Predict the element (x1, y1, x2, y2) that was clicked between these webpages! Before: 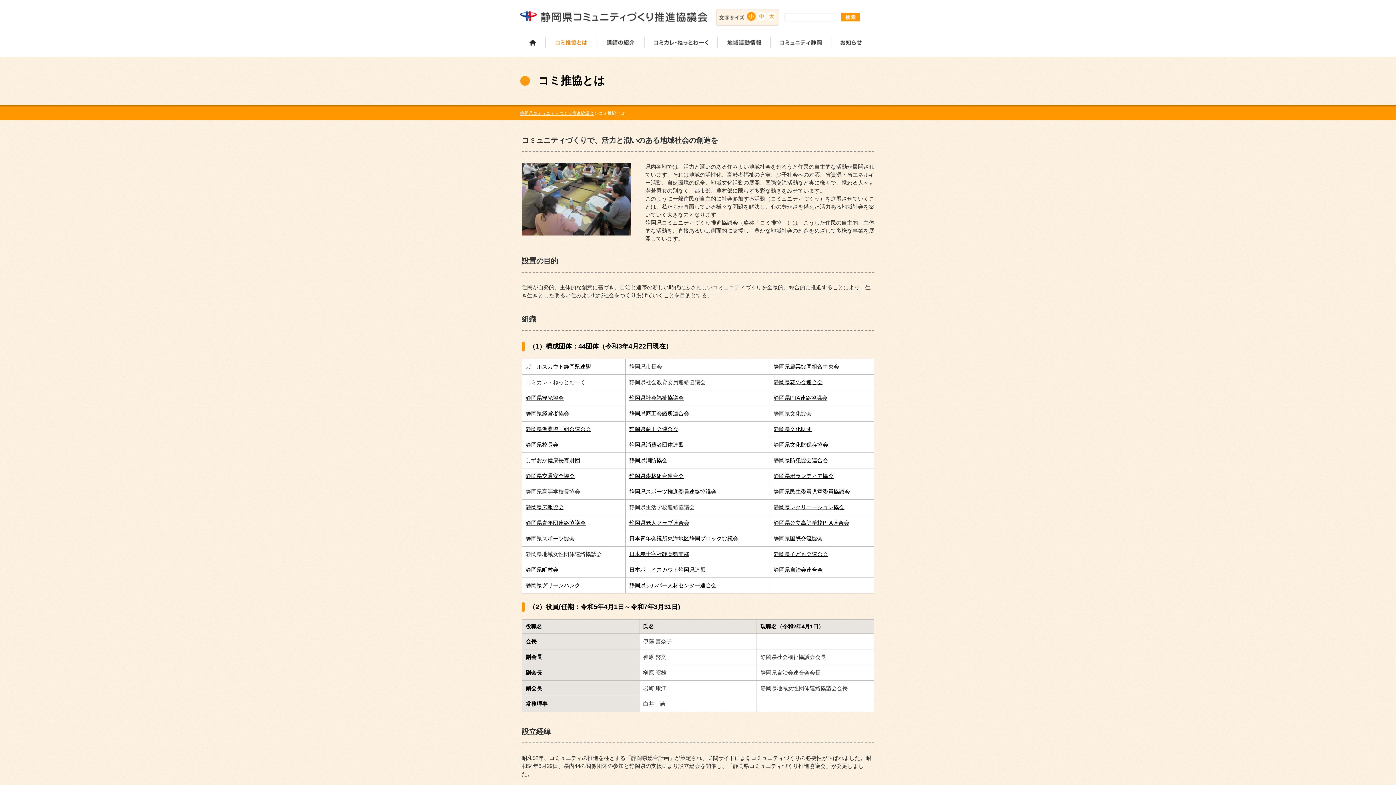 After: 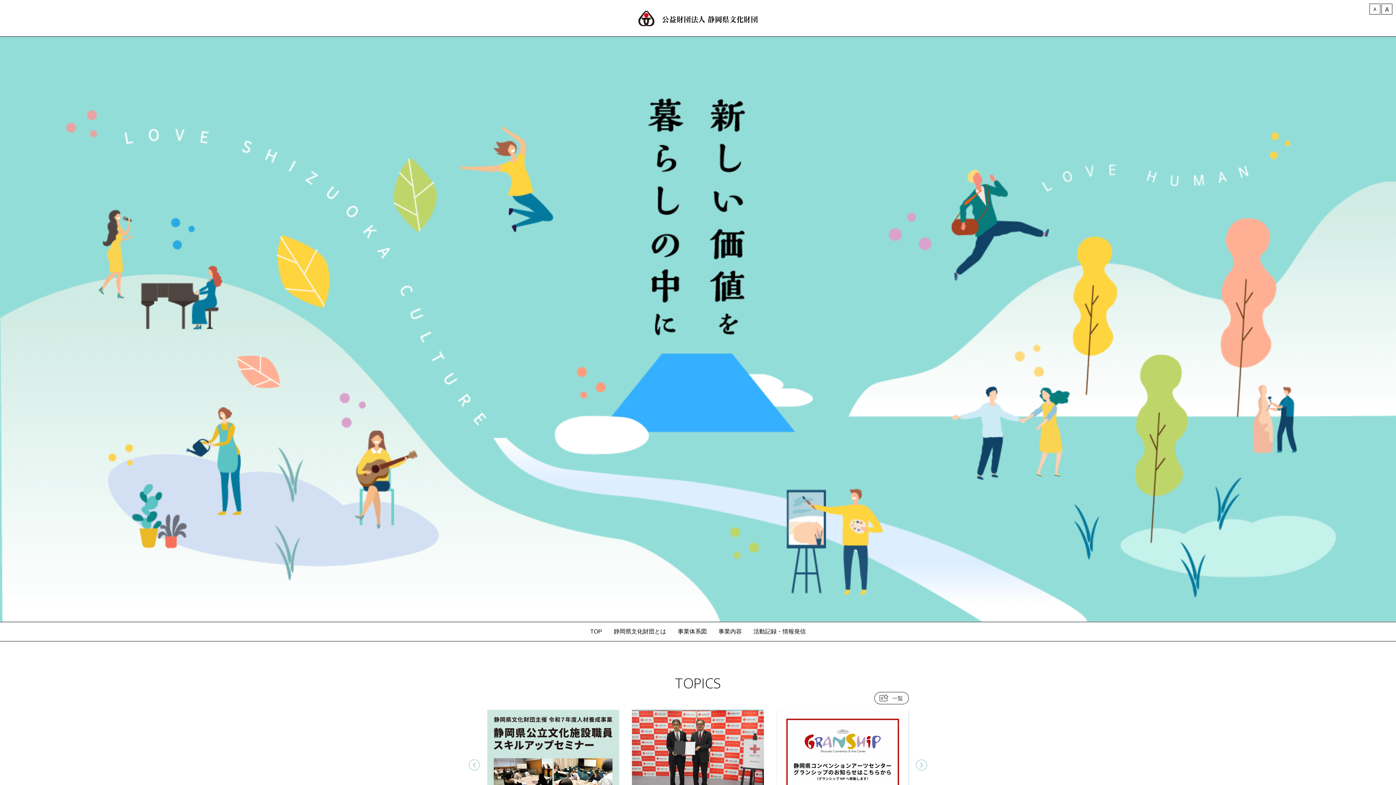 Action: bbox: (773, 426, 812, 432) label: 静岡県文化財団